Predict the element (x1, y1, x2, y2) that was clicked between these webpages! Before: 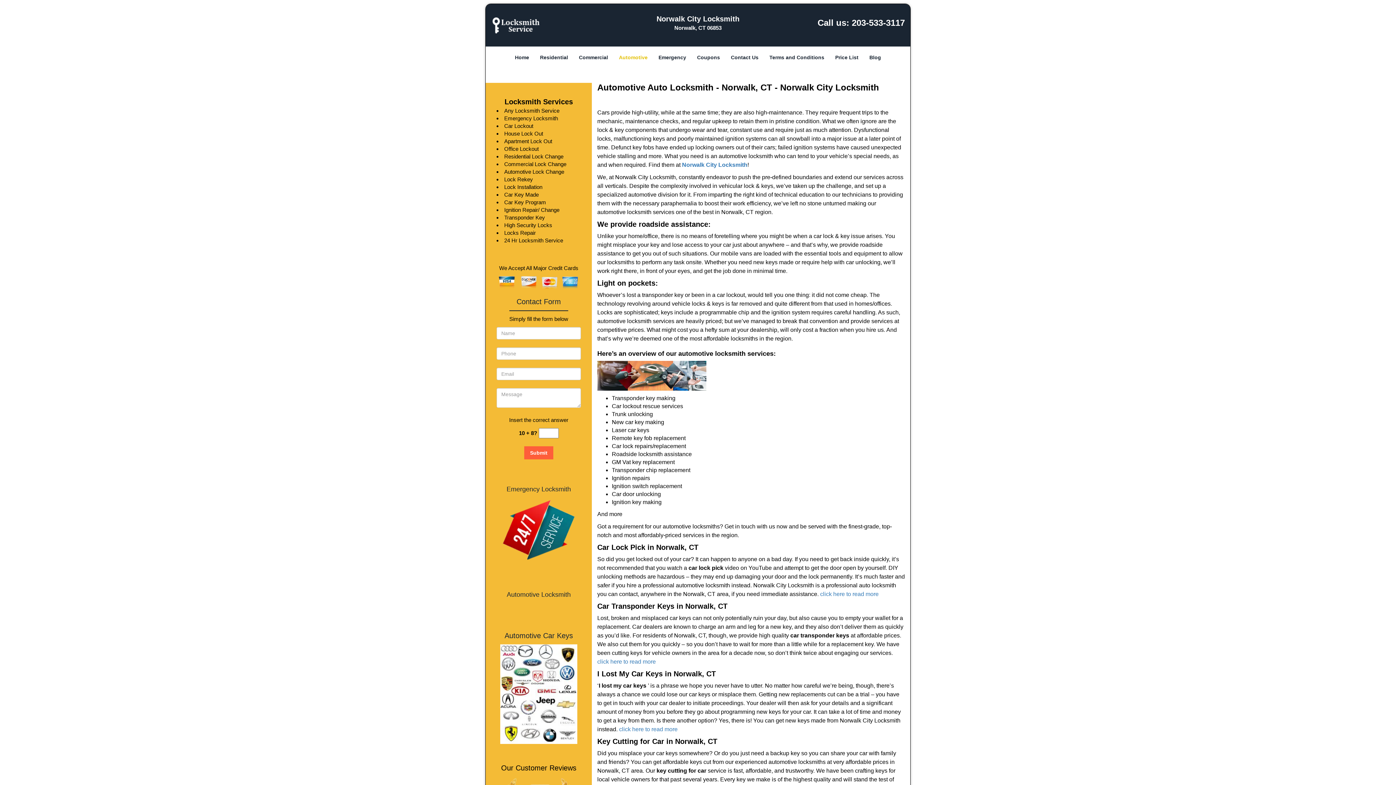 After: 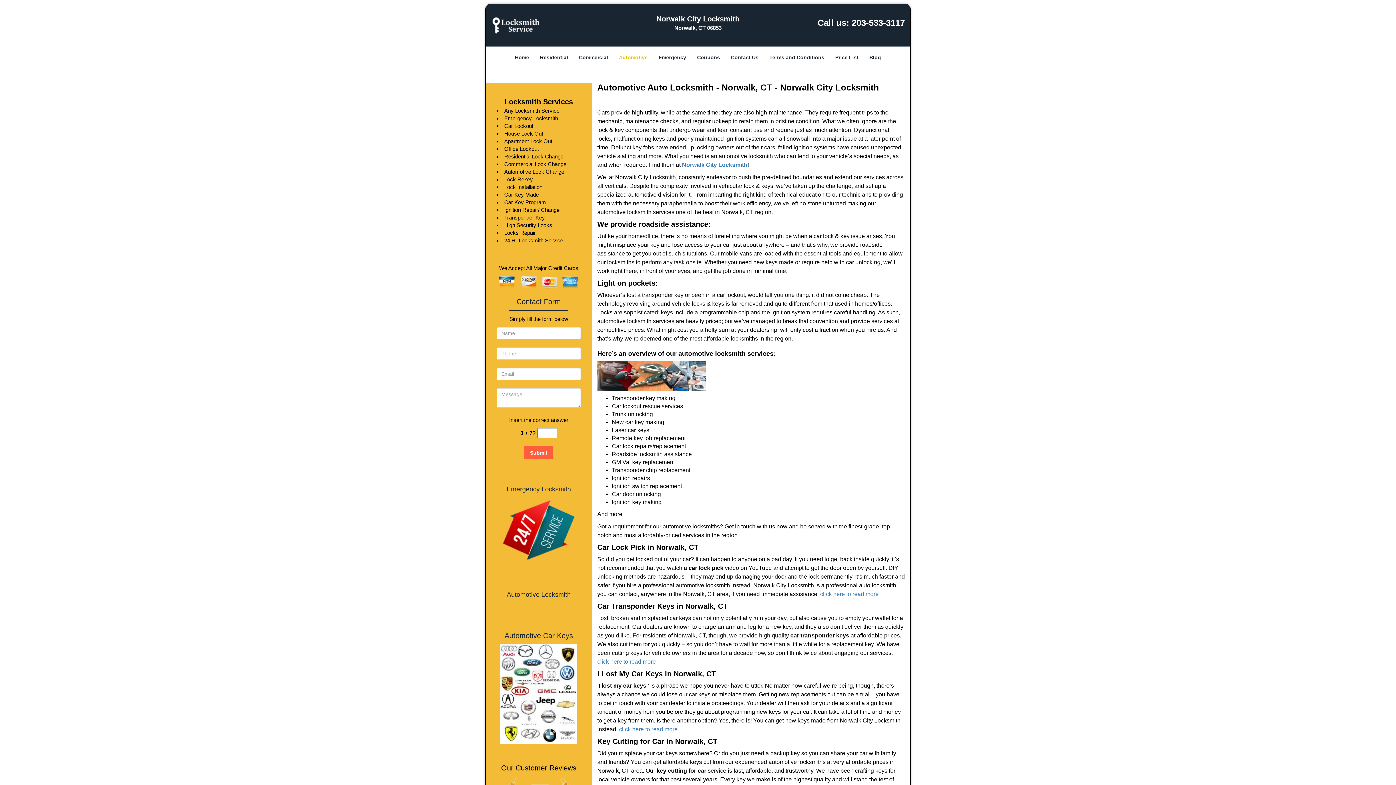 Action: bbox: (613, 49, 653, 63) label: Automotive